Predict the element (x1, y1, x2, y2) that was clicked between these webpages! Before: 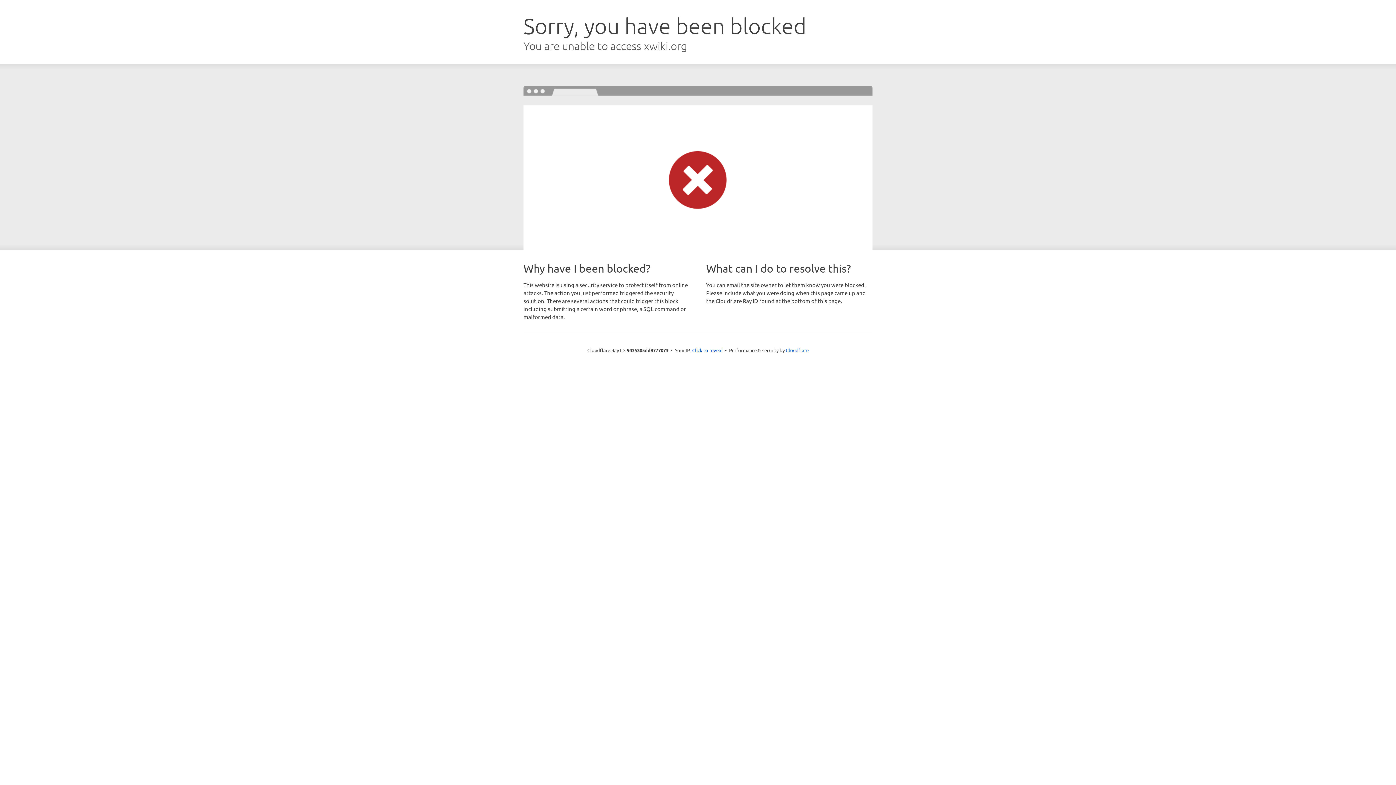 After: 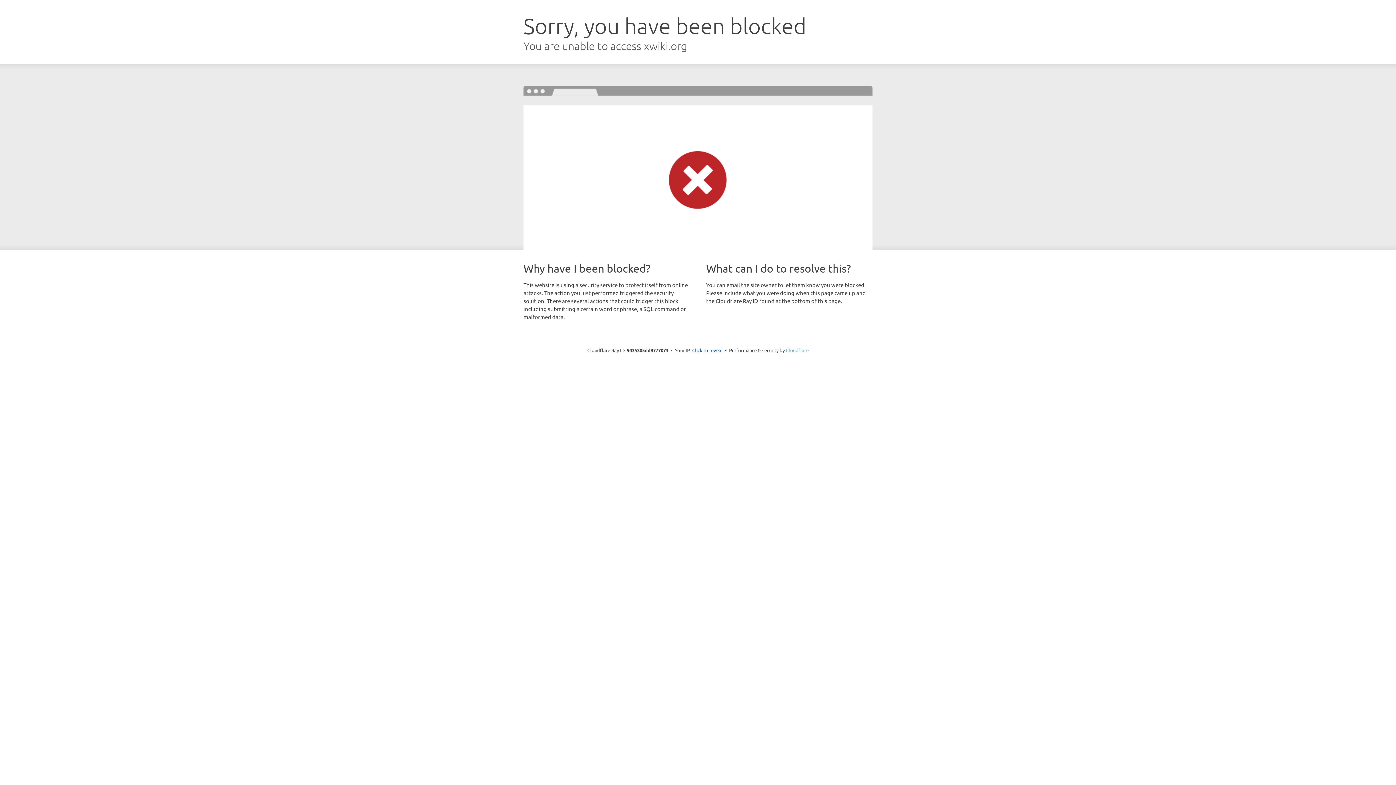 Action: bbox: (786, 347, 808, 353) label: Cloudflare